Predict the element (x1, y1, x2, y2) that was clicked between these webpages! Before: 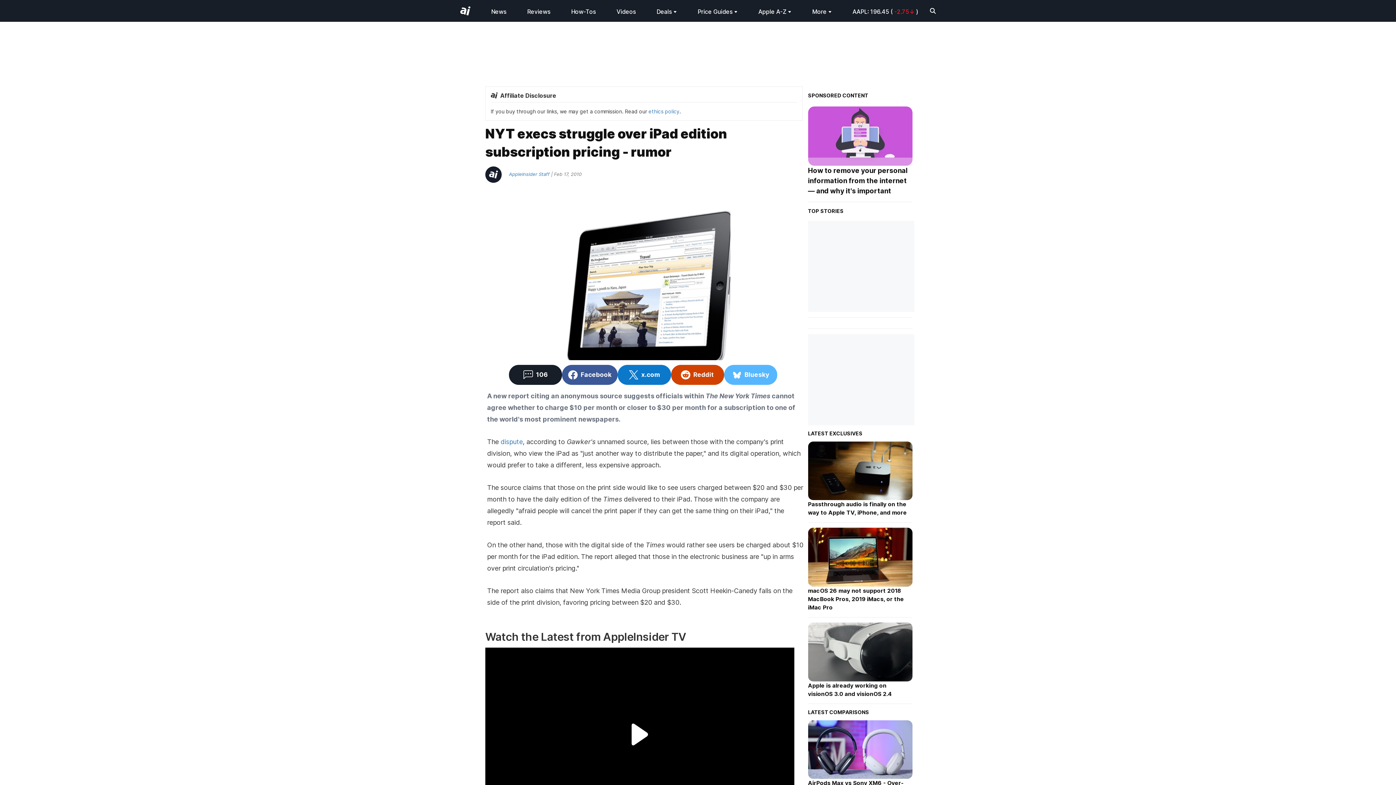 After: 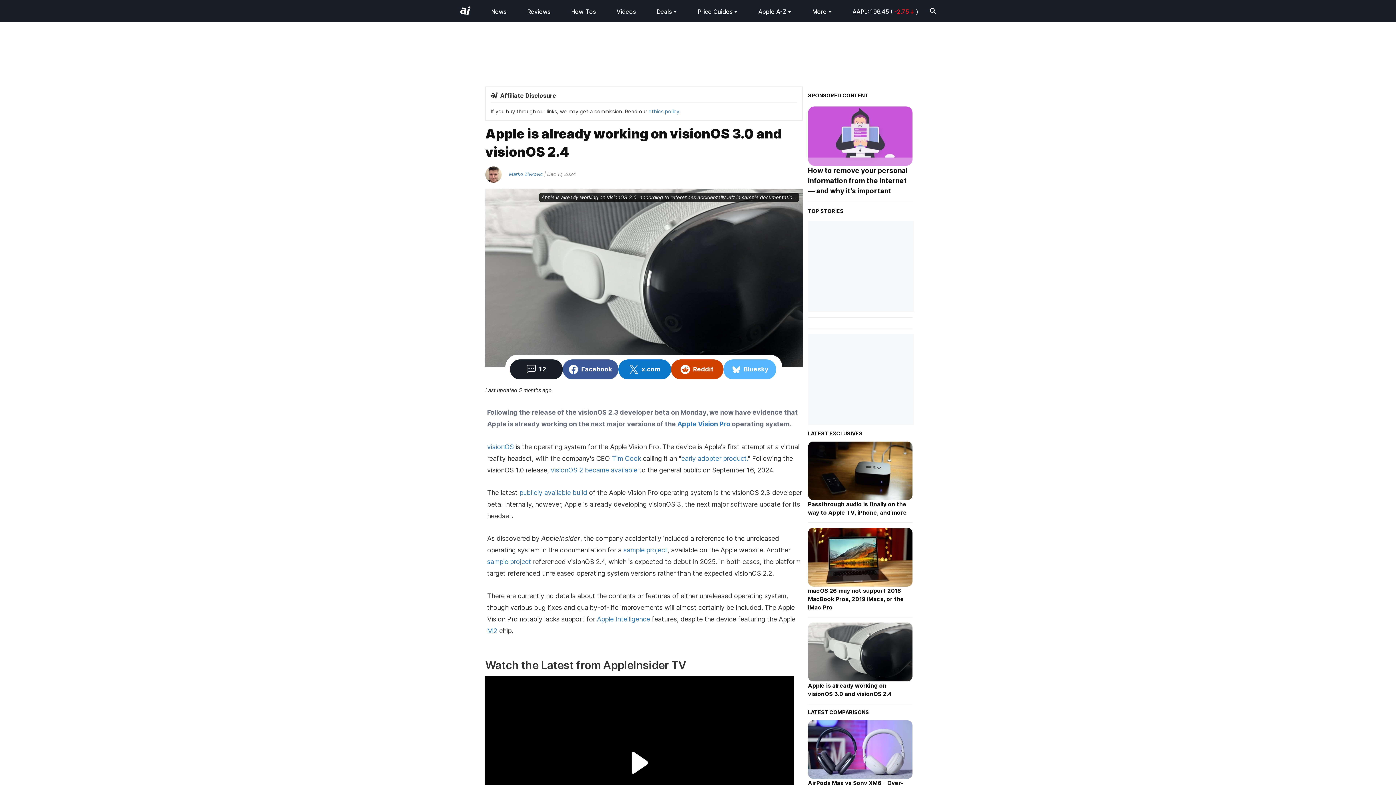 Action: label: Apple is already working on visionOS 3.0 and visionOS 2.4 bbox: (808, 681, 912, 703)